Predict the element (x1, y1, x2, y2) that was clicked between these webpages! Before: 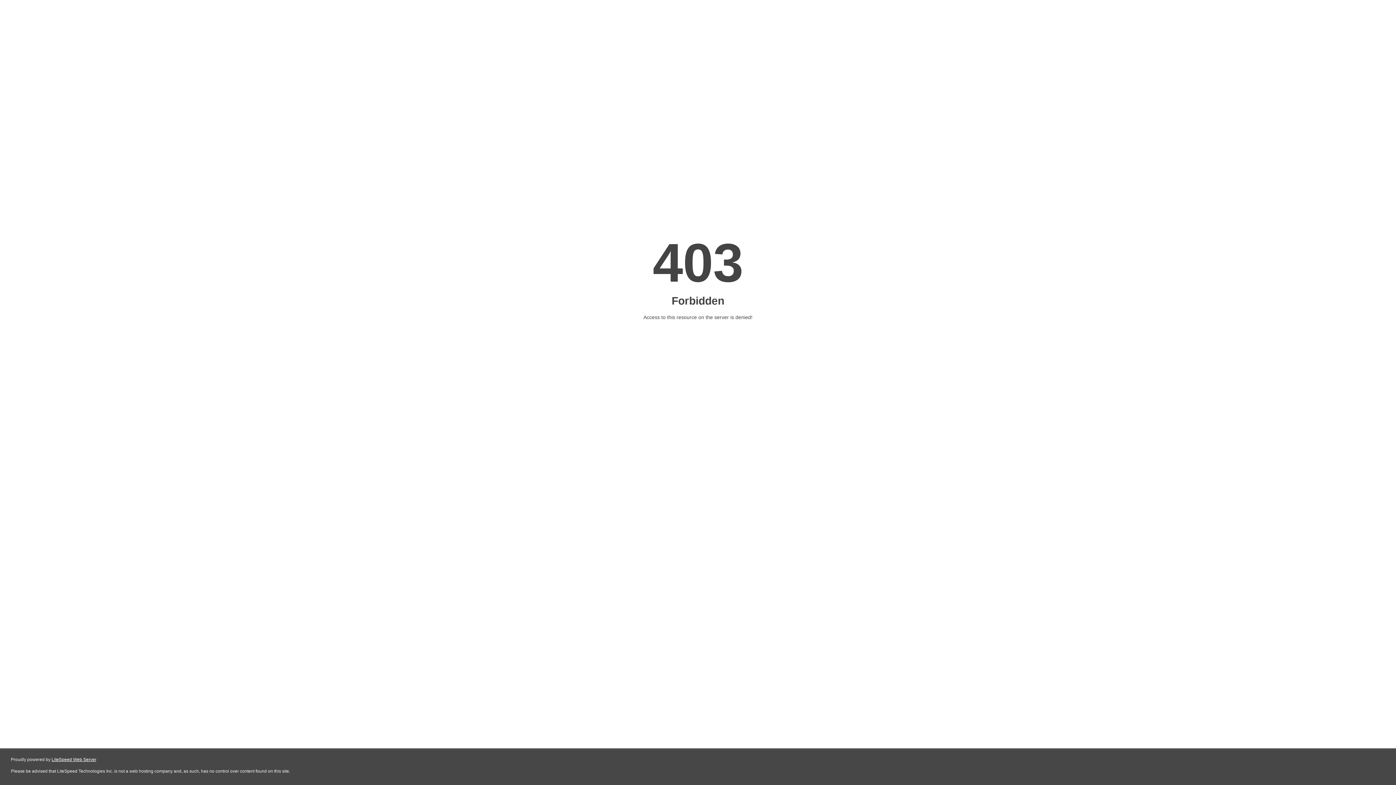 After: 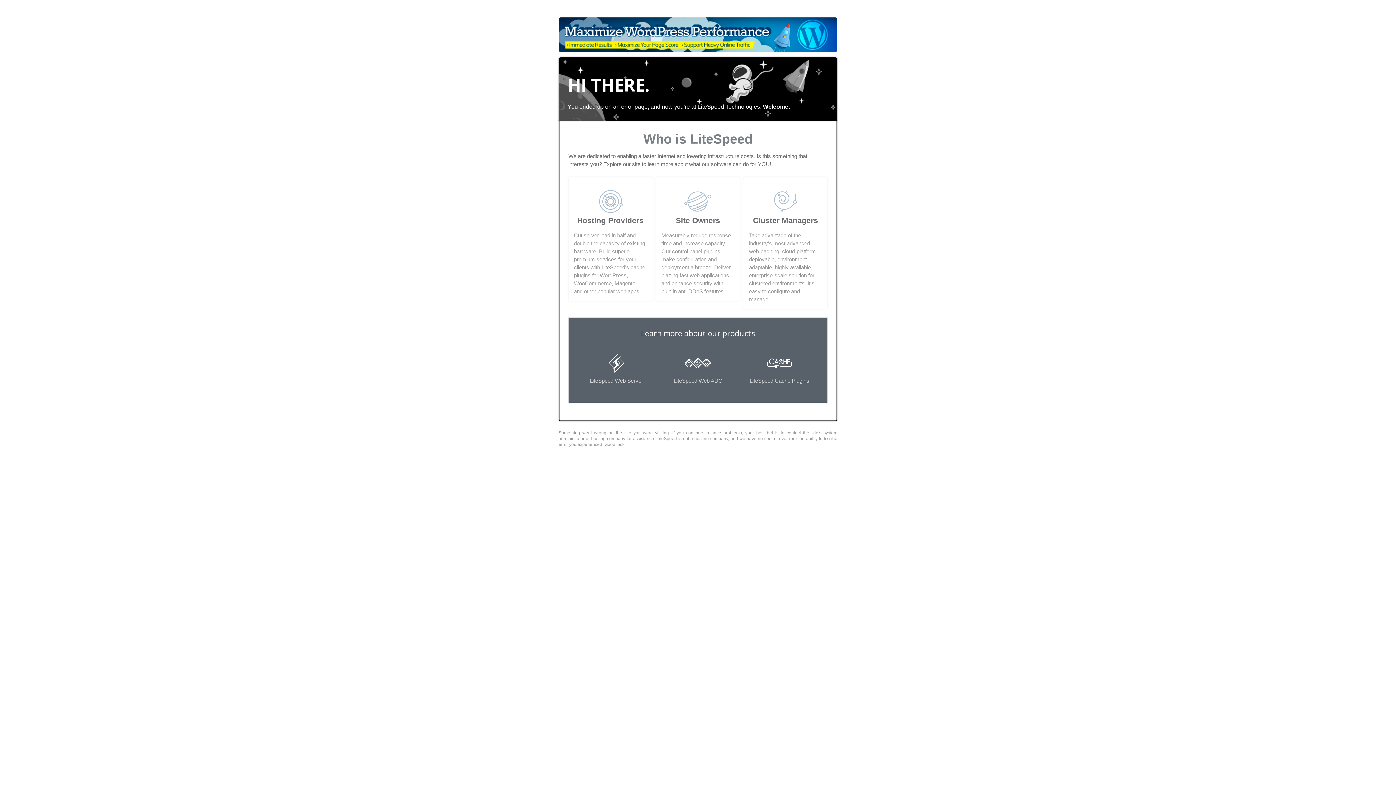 Action: label: LiteSpeed Web Server bbox: (51, 757, 96, 762)